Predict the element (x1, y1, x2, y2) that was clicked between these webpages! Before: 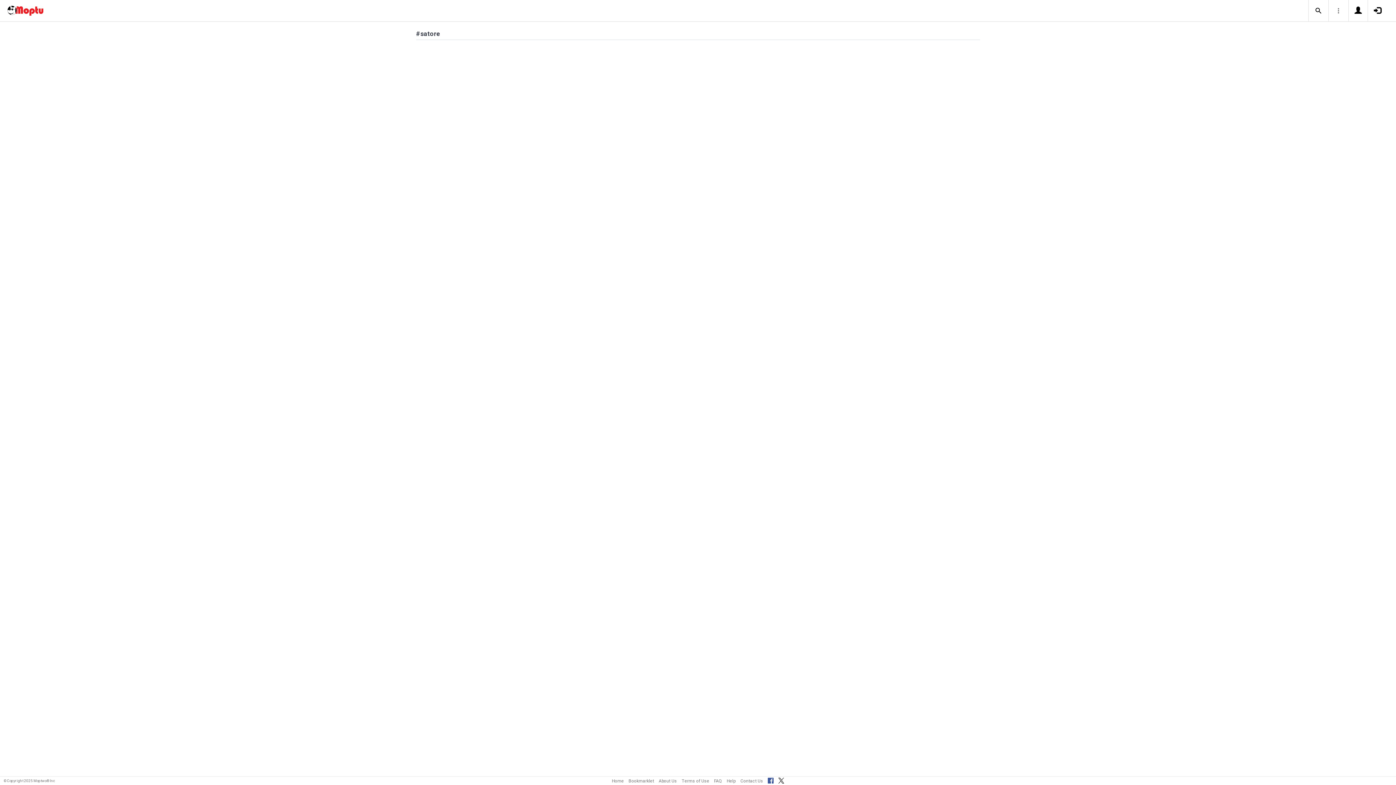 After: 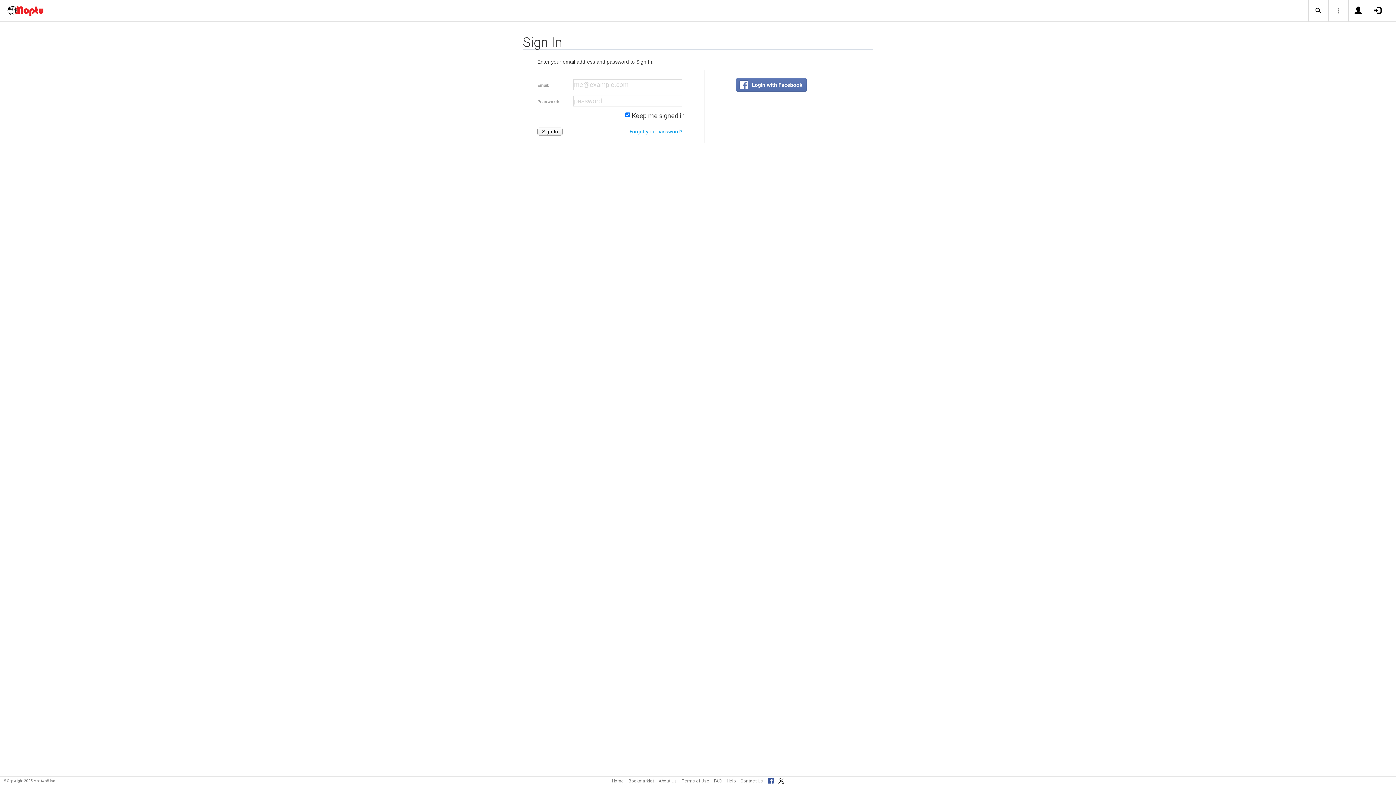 Action: bbox: (1374, 6, 1381, 15)